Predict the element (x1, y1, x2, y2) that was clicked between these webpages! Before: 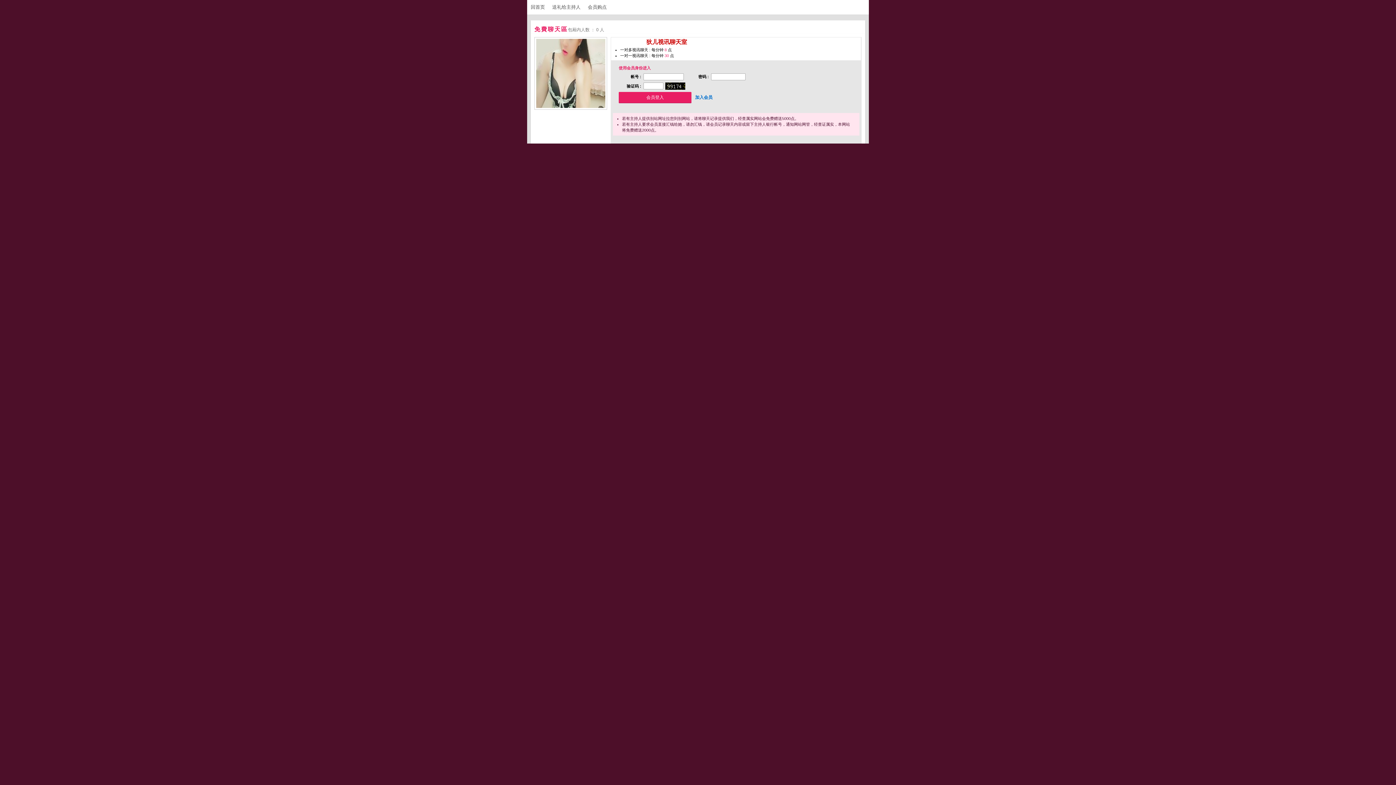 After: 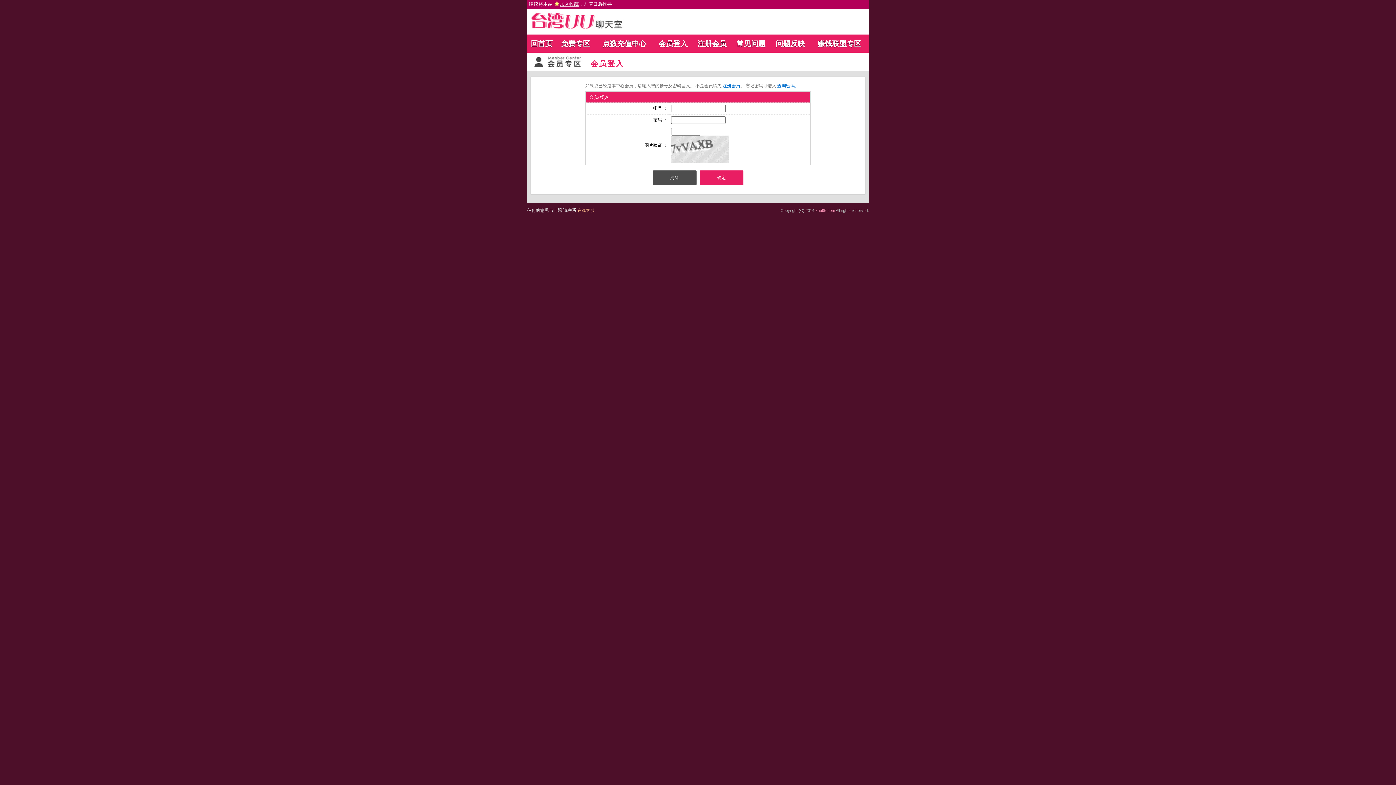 Action: bbox: (552, 4, 586, 9) label: 送礼给主持人